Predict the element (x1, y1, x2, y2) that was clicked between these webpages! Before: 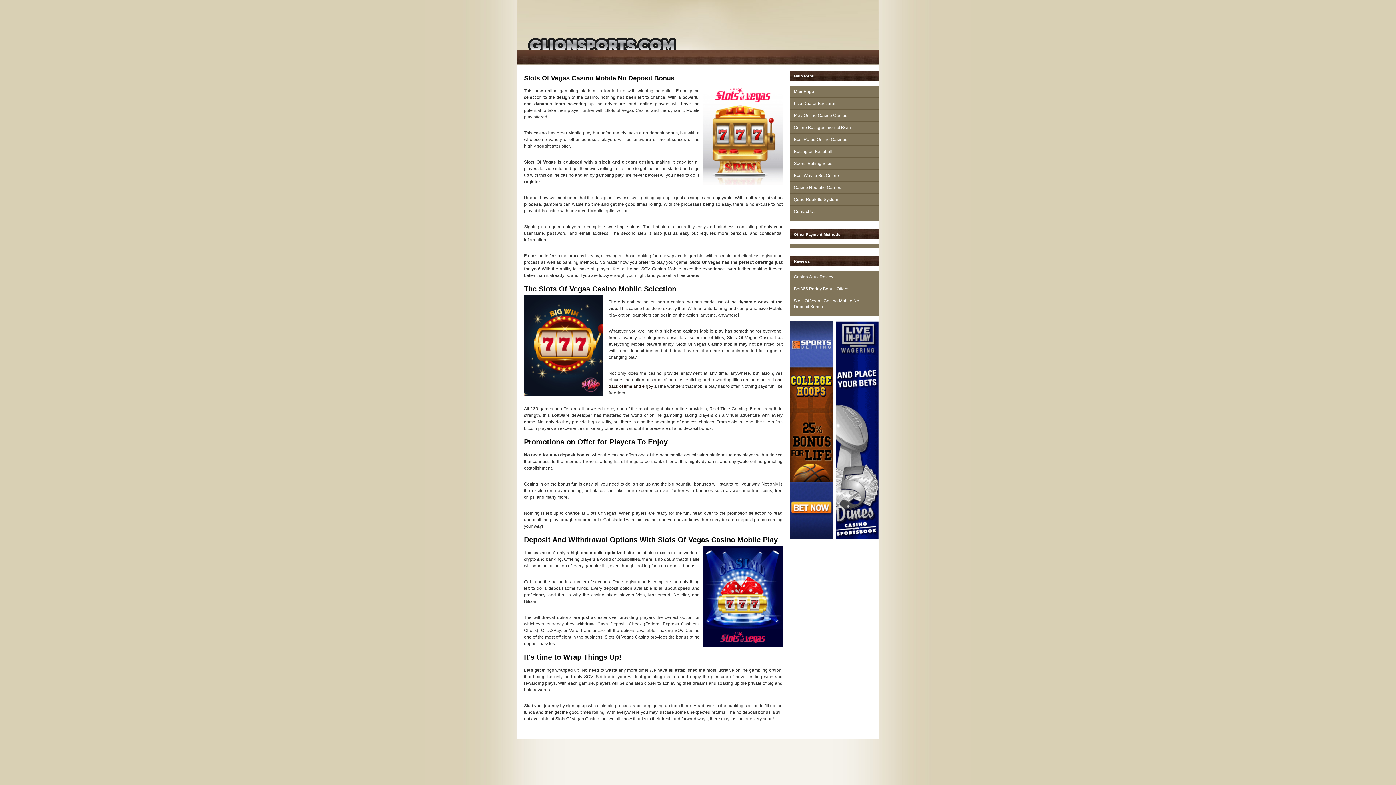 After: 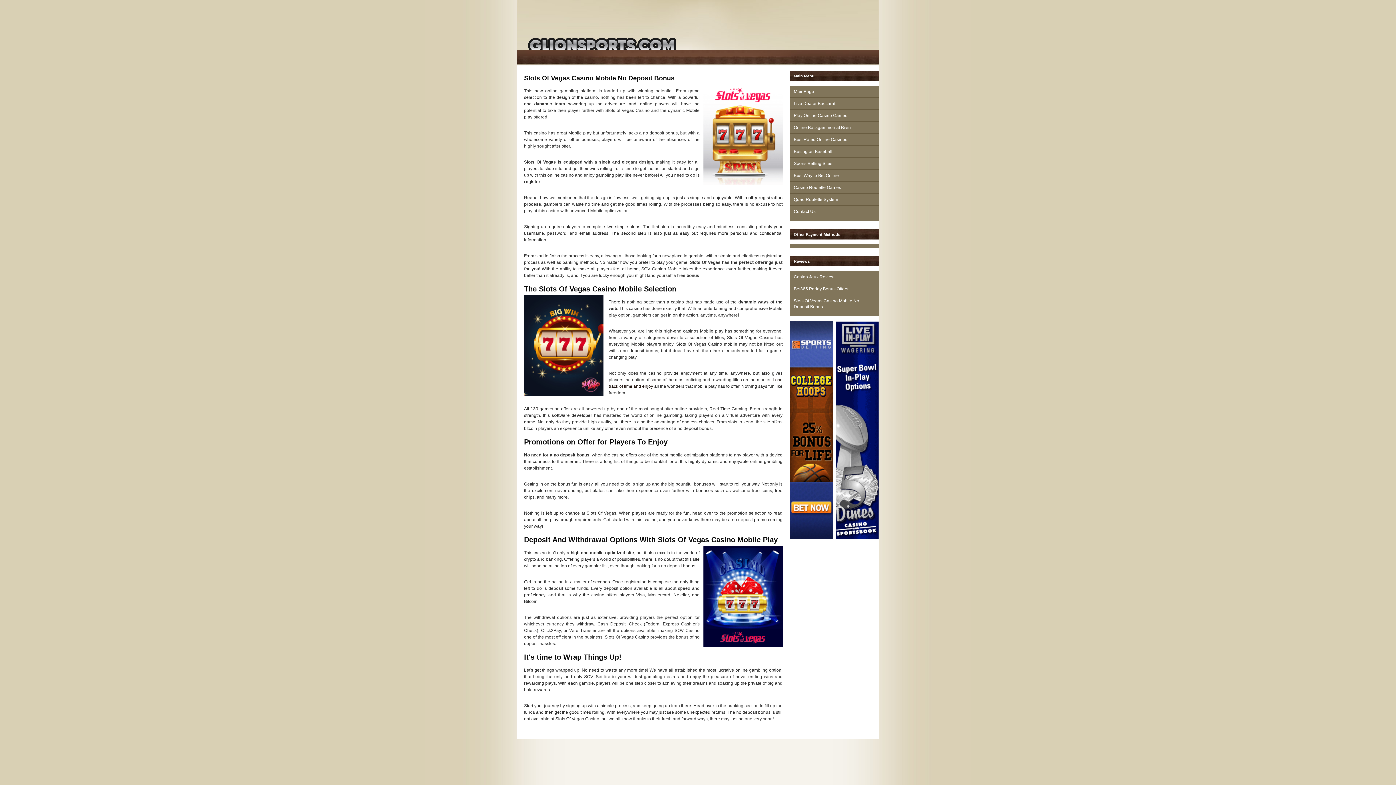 Action: bbox: (835, 427, 879, 432)